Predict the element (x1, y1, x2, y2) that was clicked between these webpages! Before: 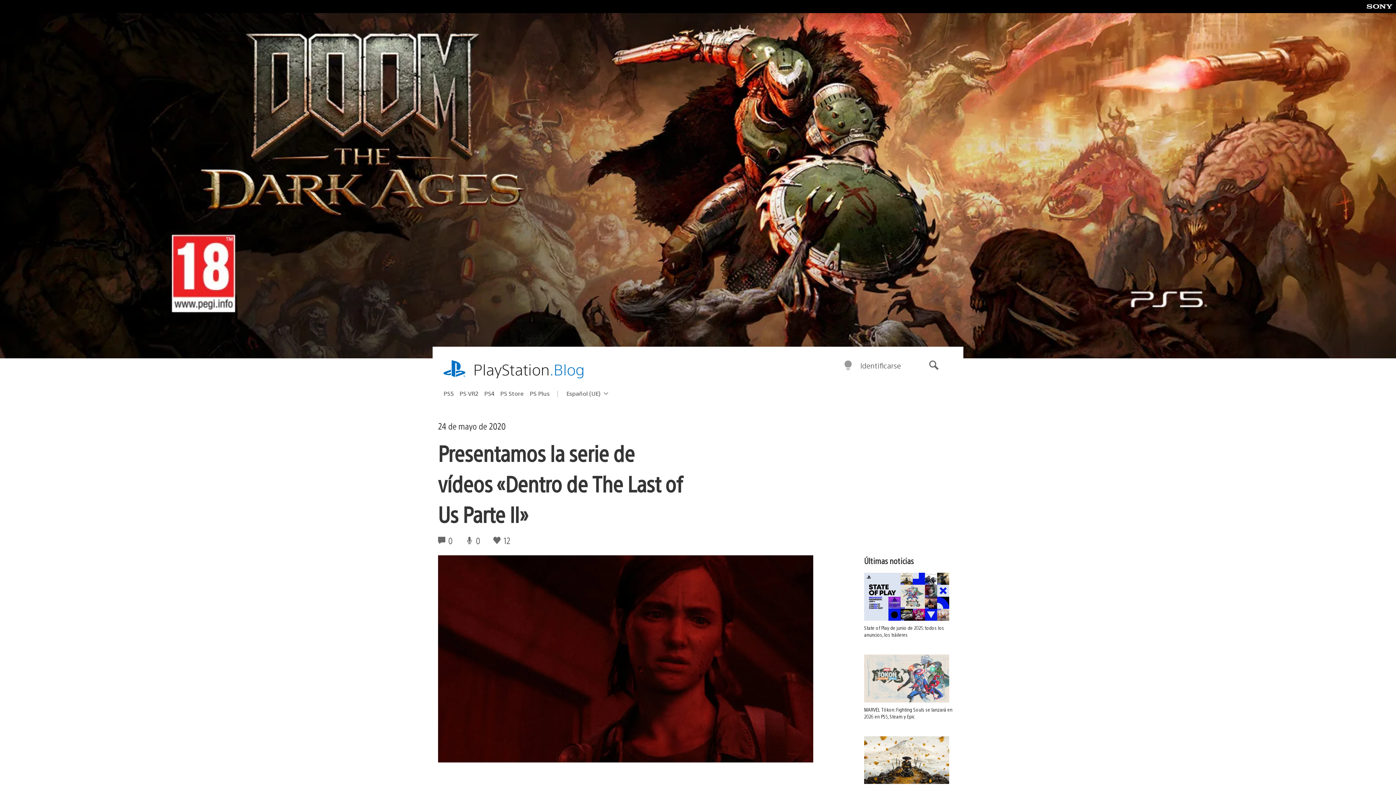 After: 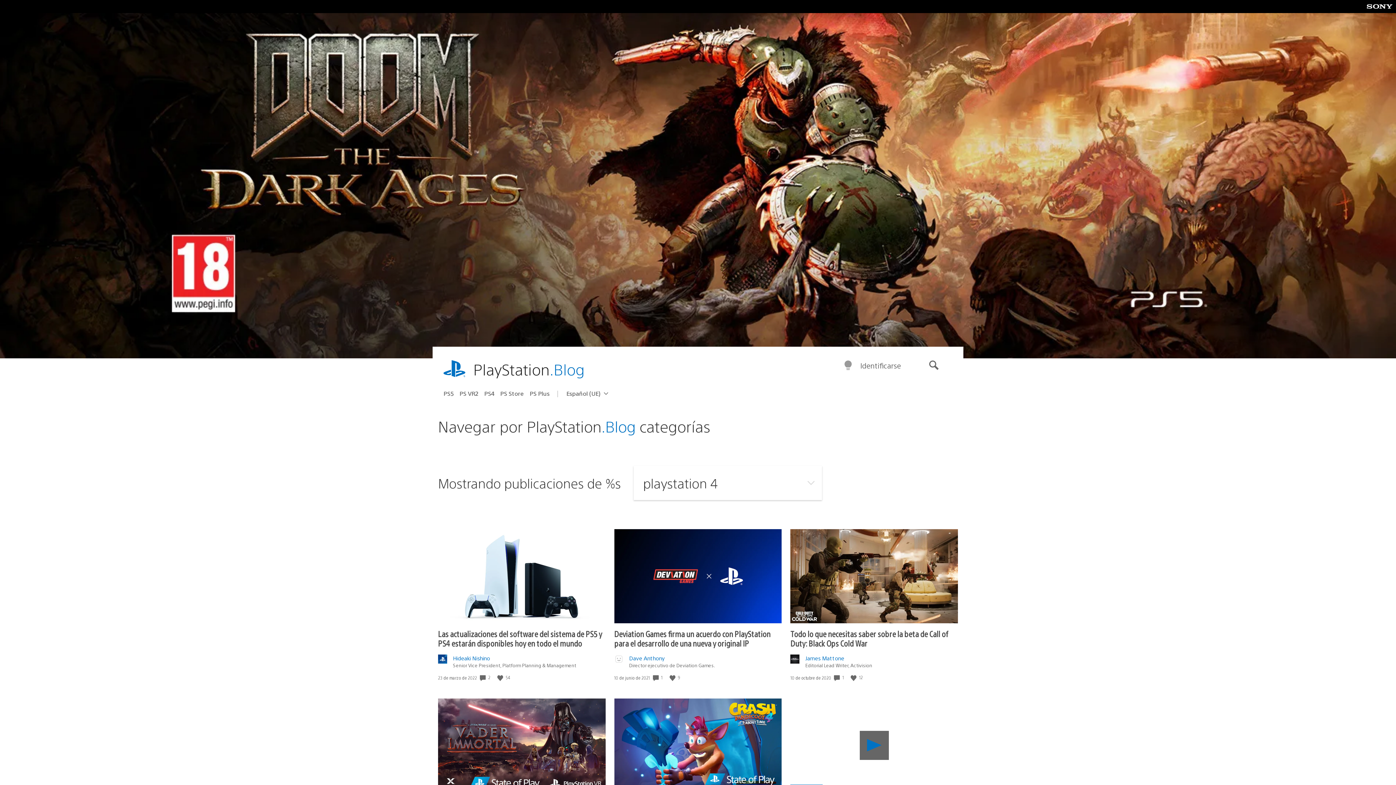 Action: bbox: (484, 387, 500, 399) label: PS4